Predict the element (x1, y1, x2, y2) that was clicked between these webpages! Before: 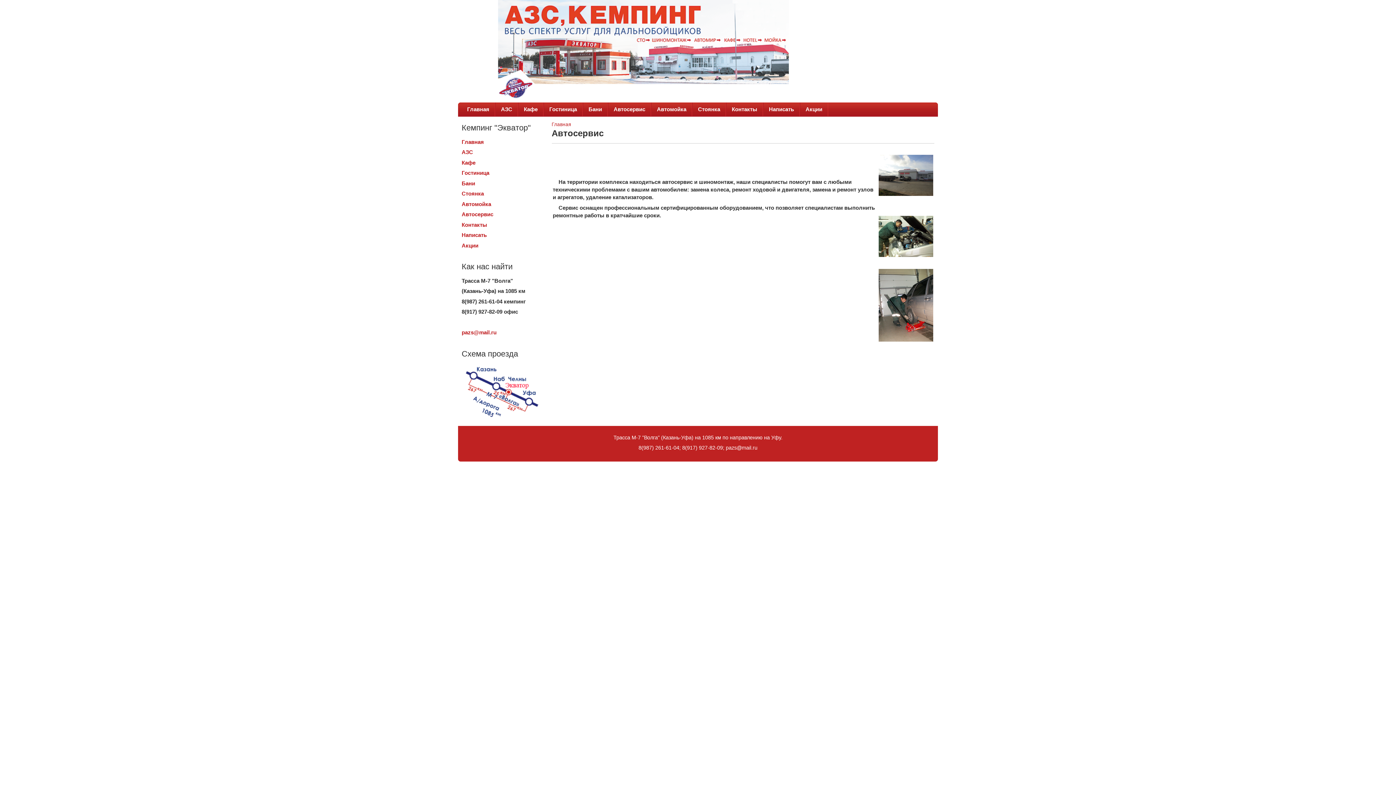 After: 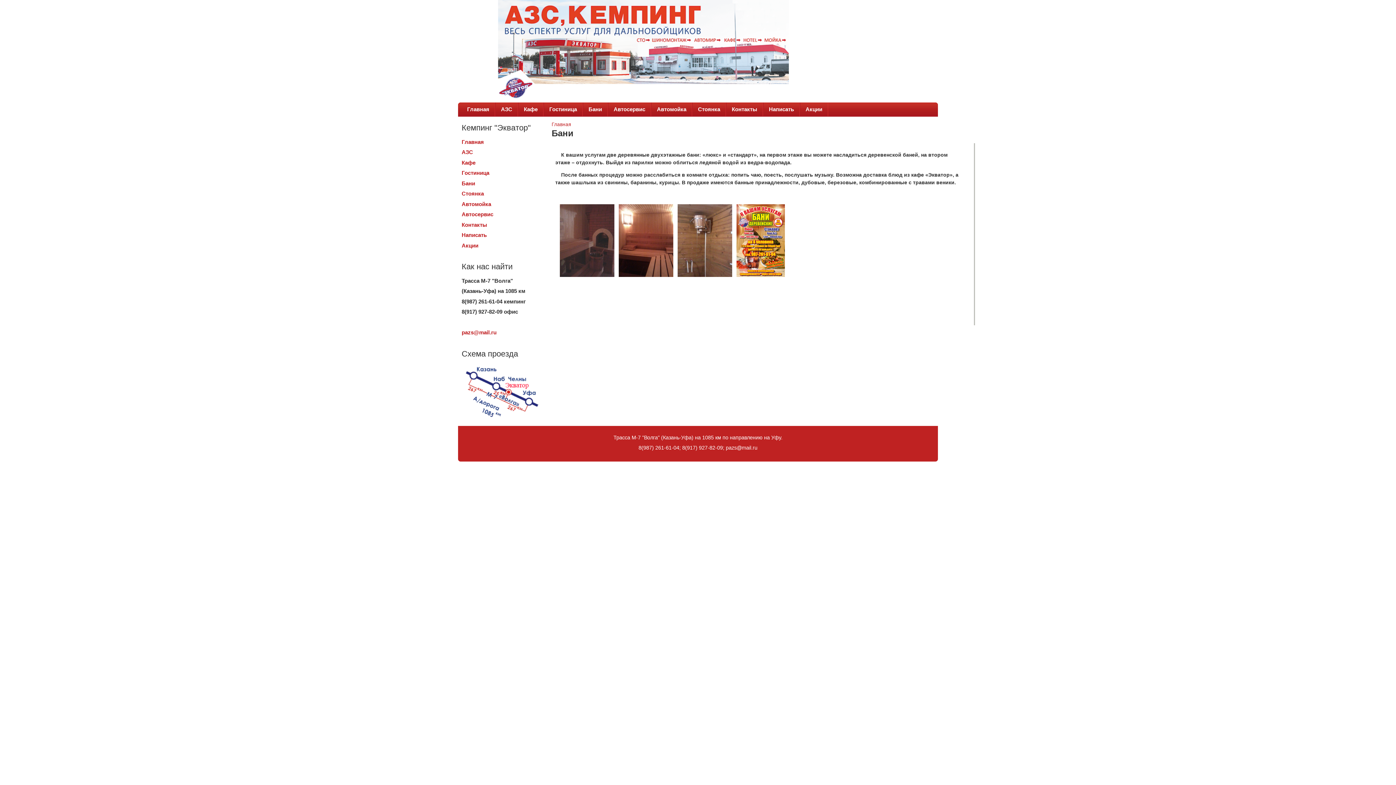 Action: bbox: (588, 105, 602, 113) label: Бани